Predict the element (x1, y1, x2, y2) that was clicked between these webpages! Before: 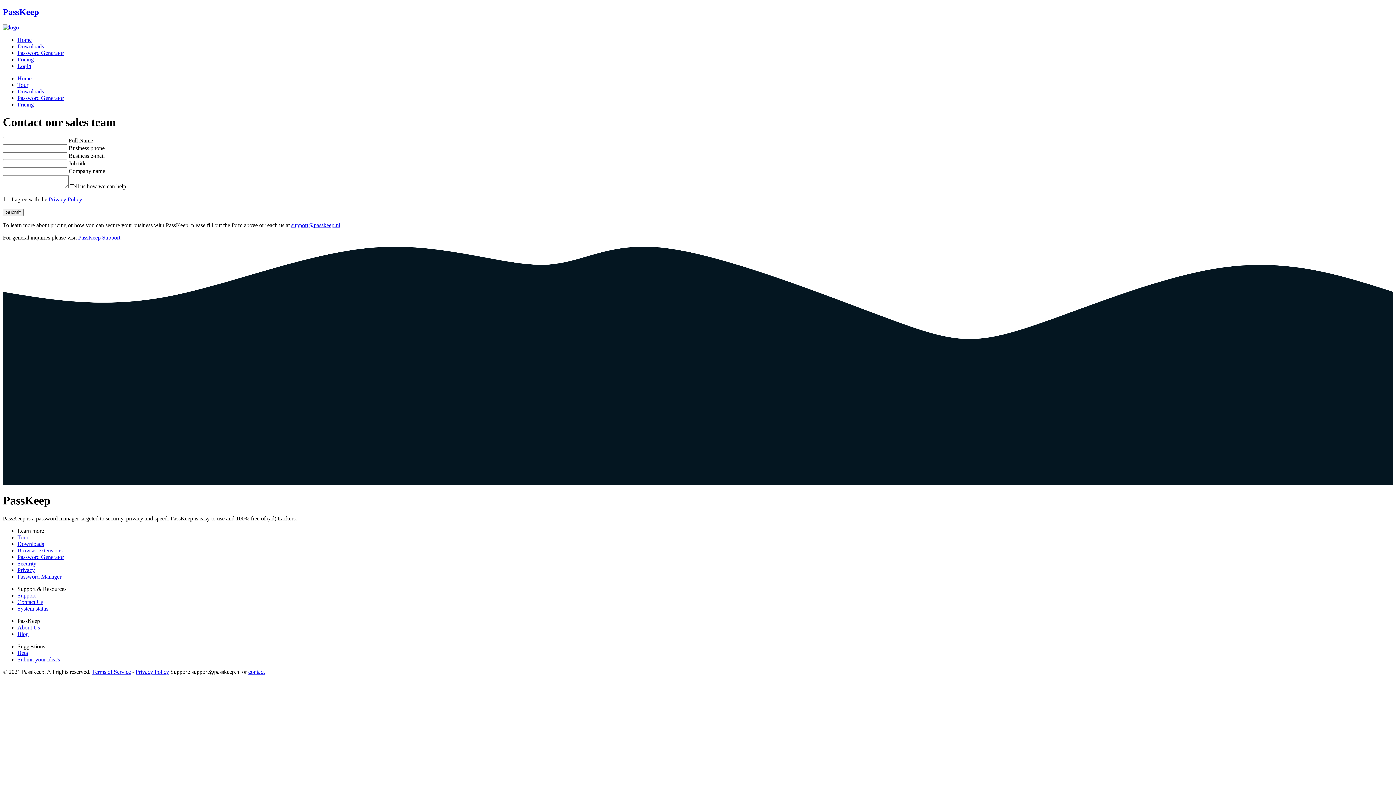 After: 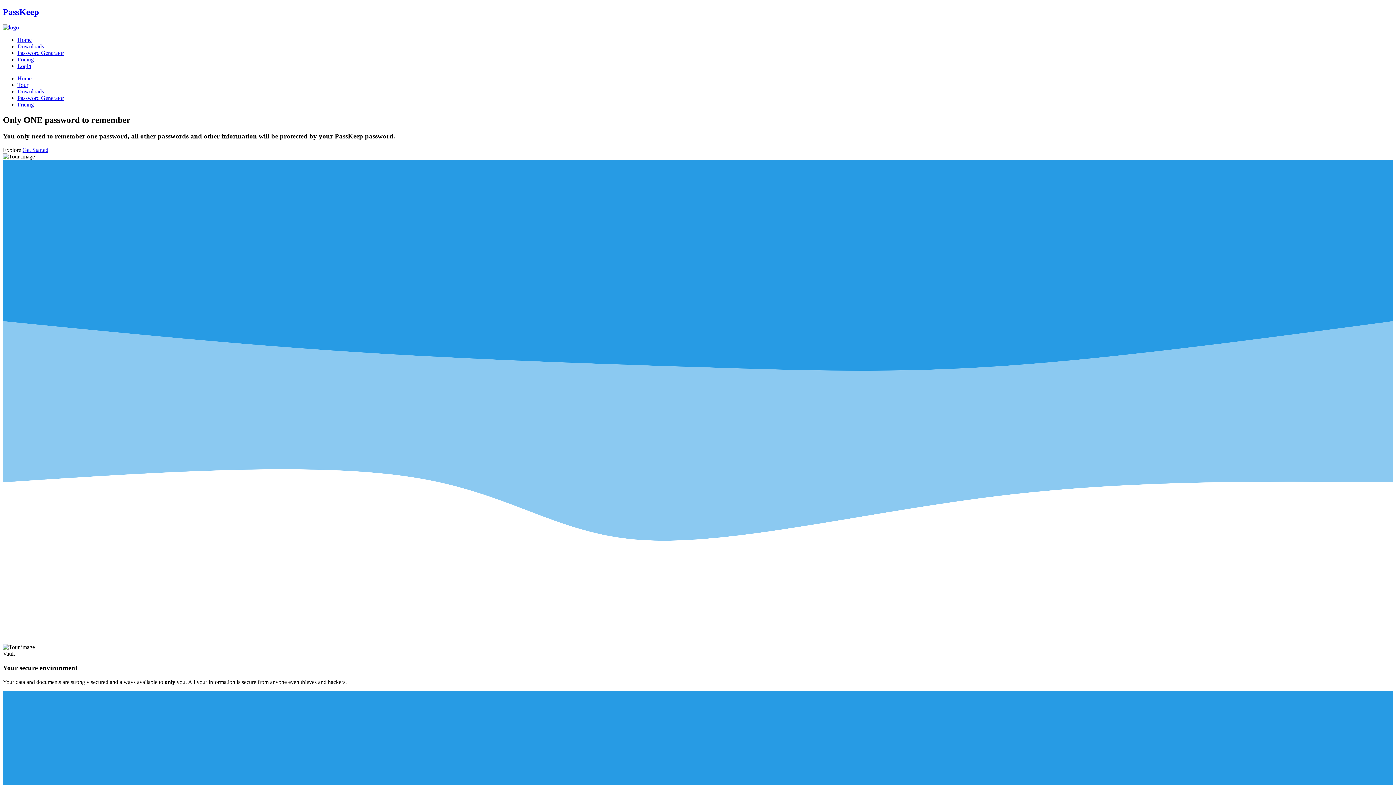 Action: bbox: (17, 534, 28, 540) label: Tour